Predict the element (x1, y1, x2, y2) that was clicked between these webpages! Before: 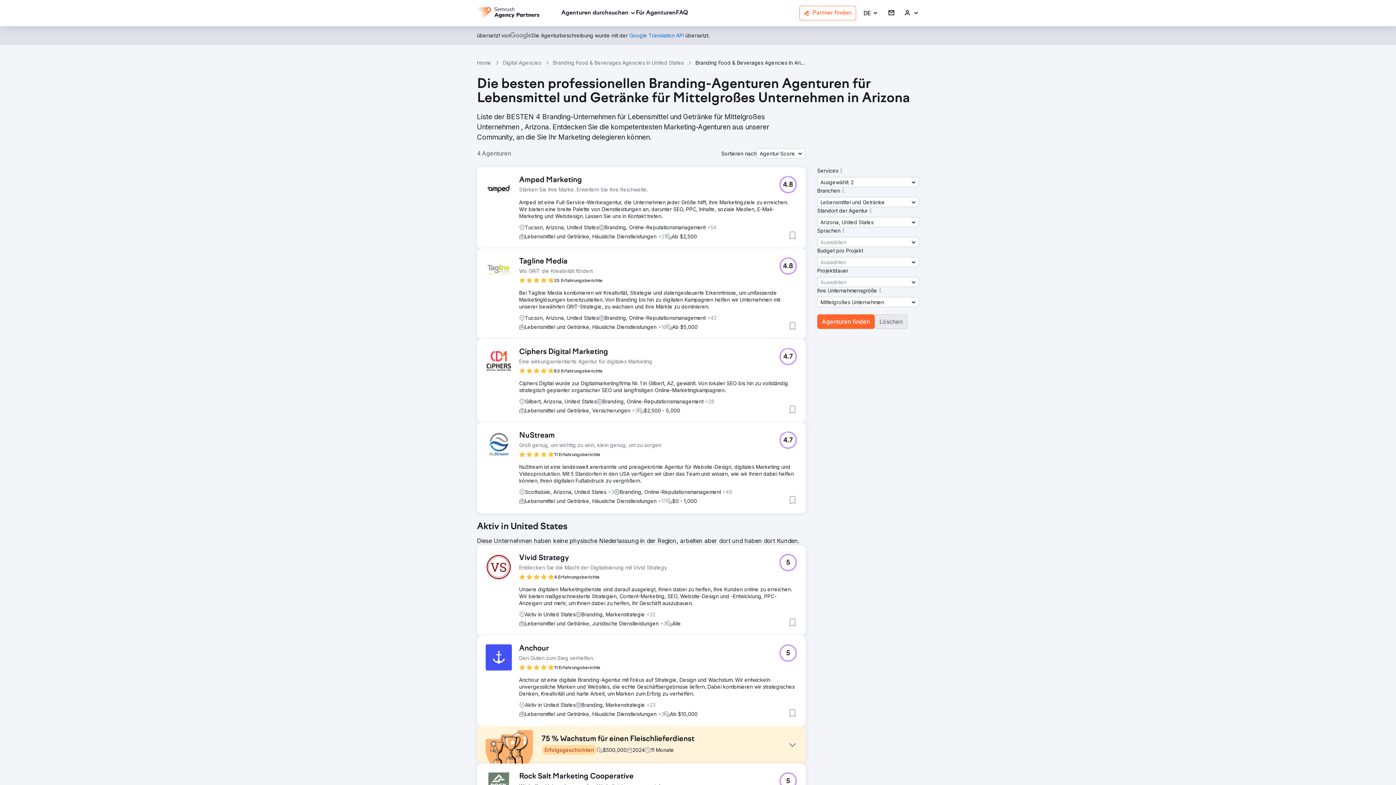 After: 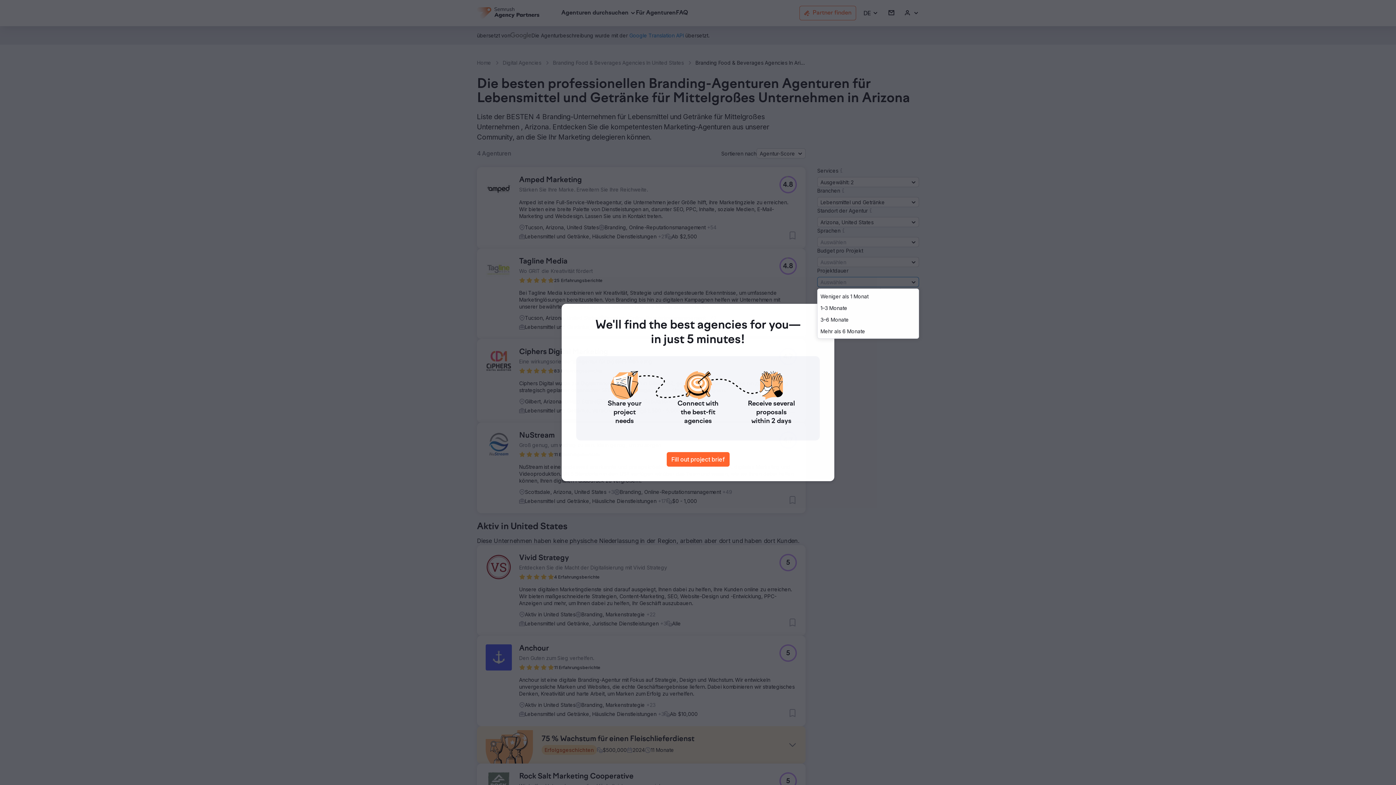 Action: bbox: (817, 277, 919, 287) label: Auswählen